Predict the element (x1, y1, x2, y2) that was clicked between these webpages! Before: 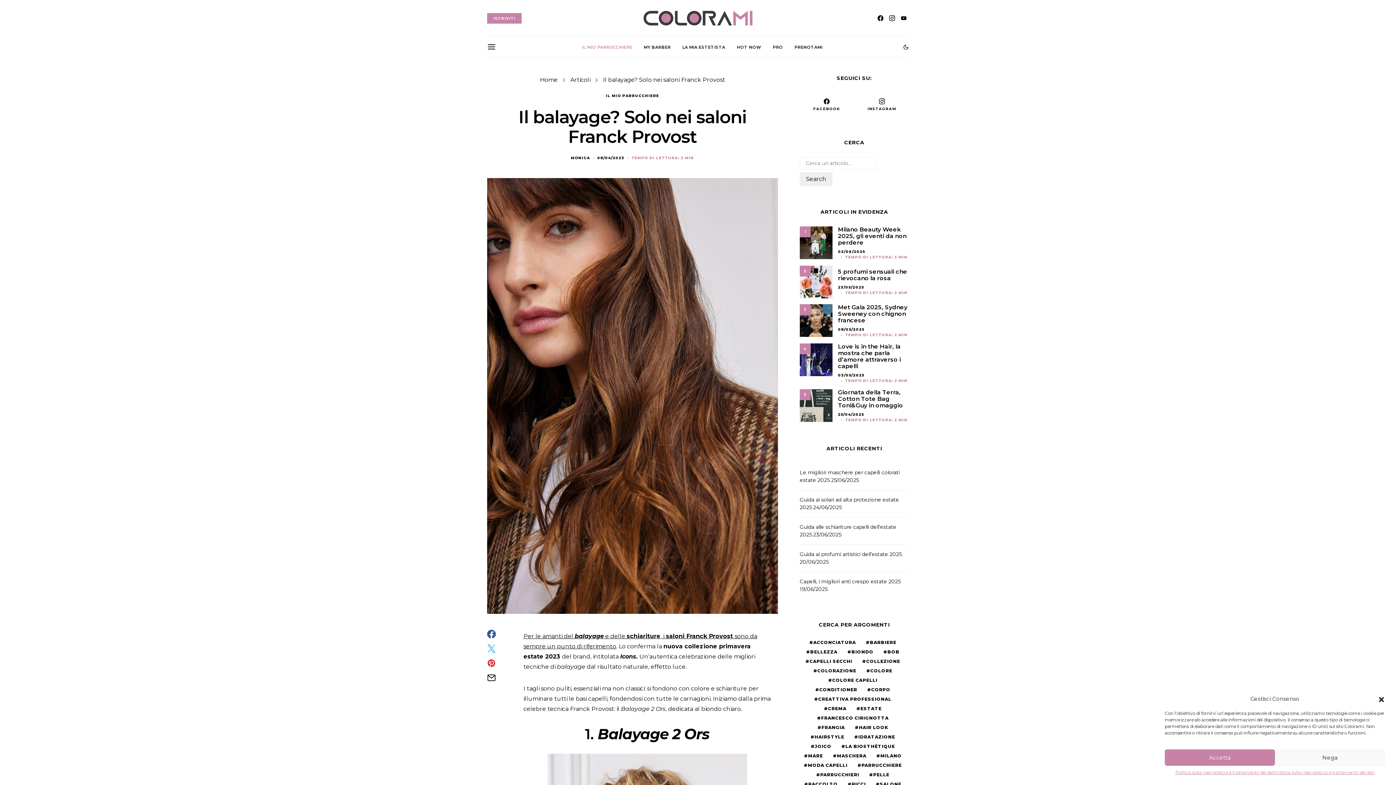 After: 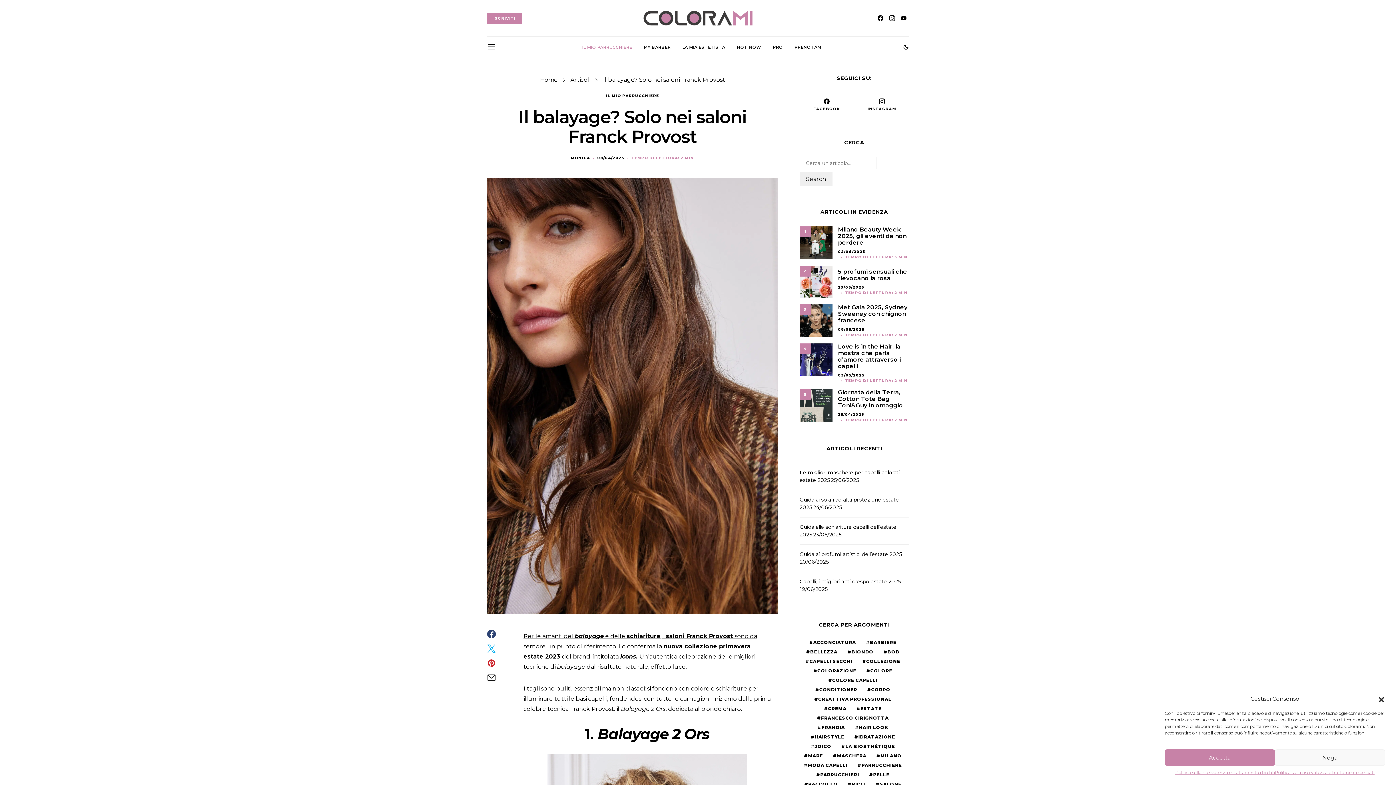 Action: bbox: (485, 630, 497, 638)